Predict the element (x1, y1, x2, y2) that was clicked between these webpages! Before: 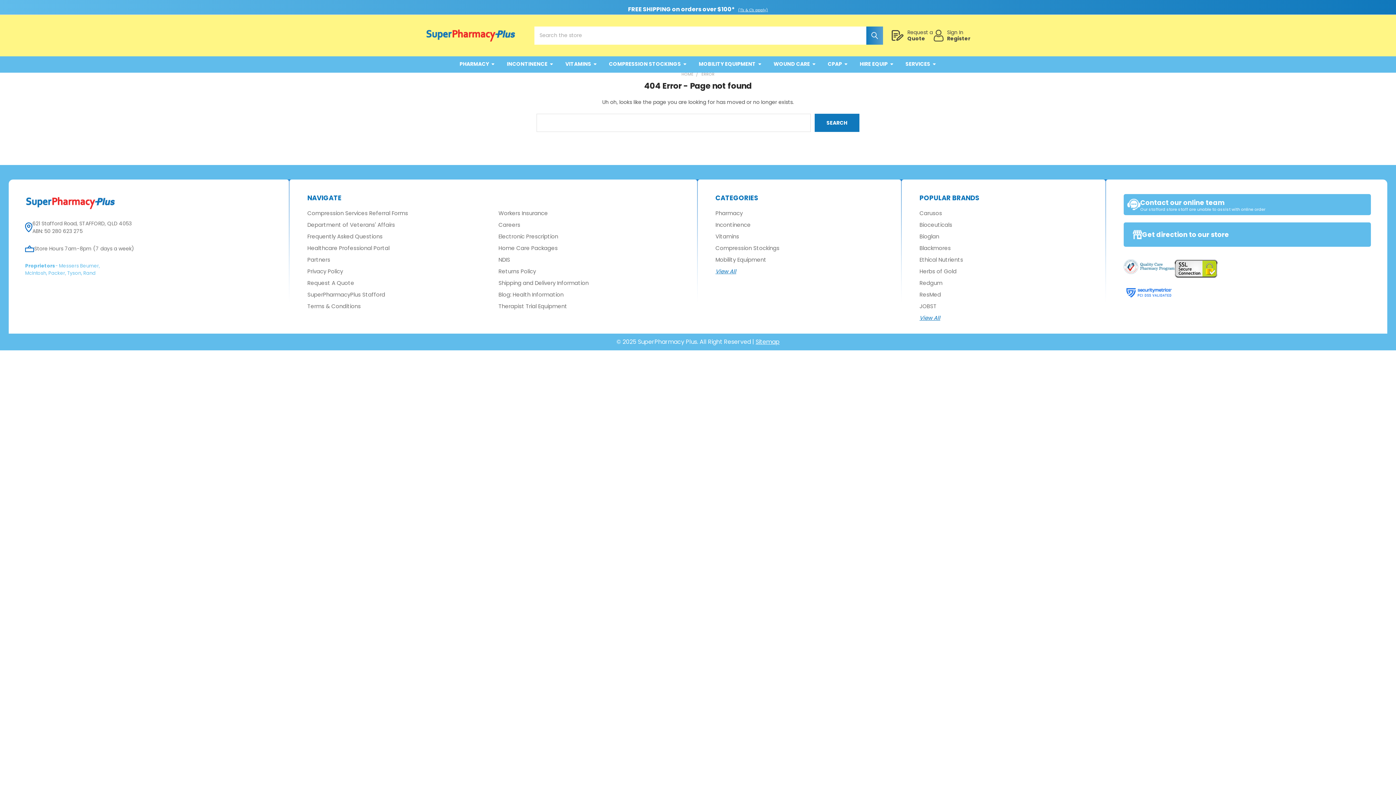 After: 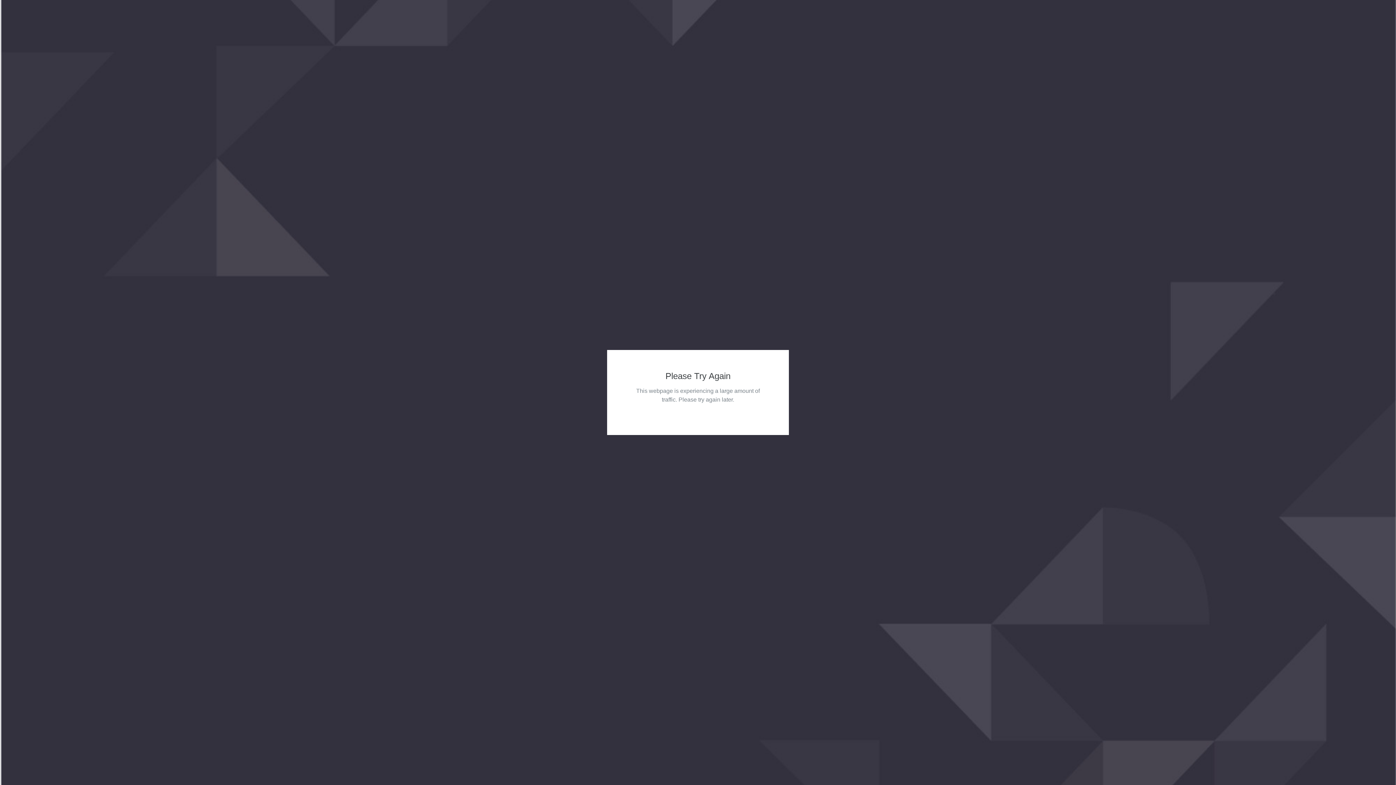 Action: bbox: (609, 56, 698, 71) label: COMPRESSION STOCKINGS